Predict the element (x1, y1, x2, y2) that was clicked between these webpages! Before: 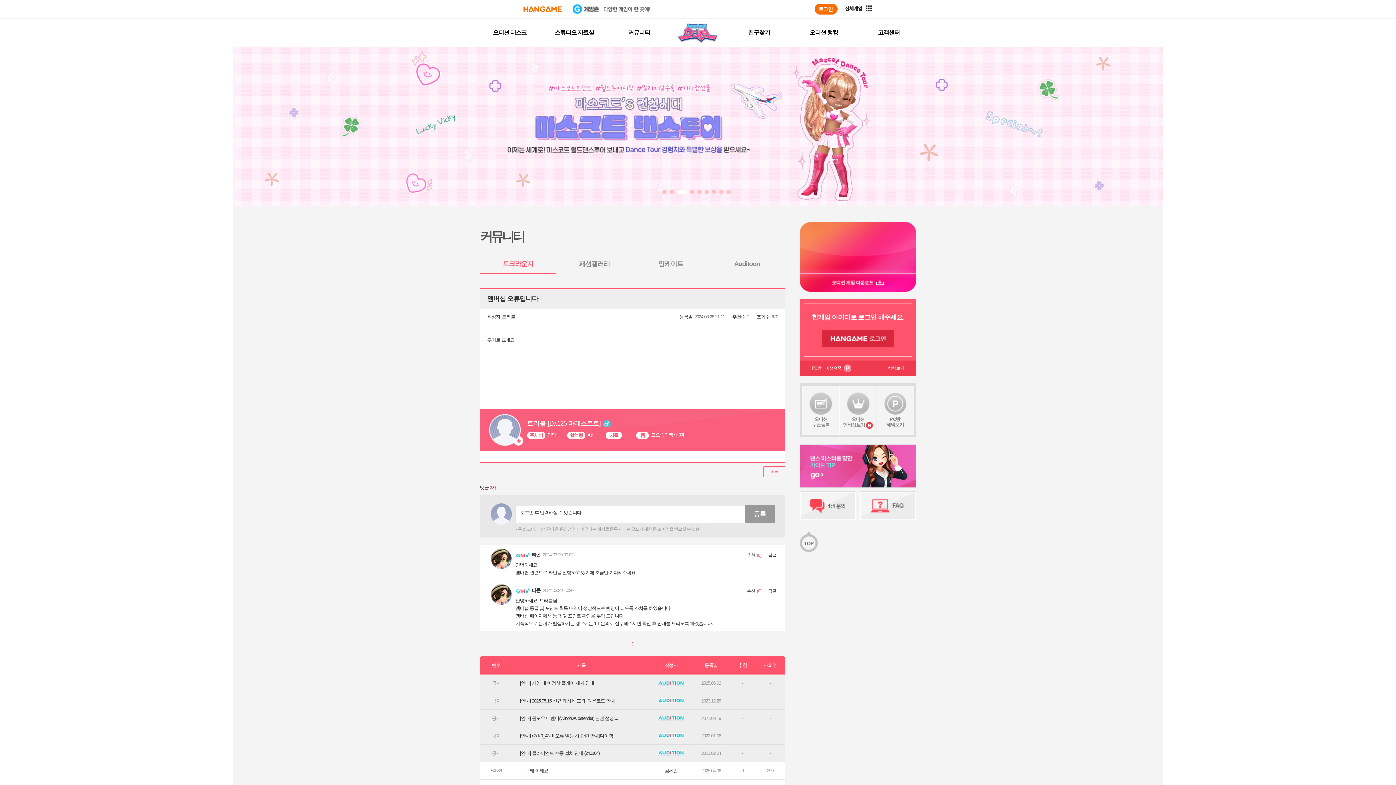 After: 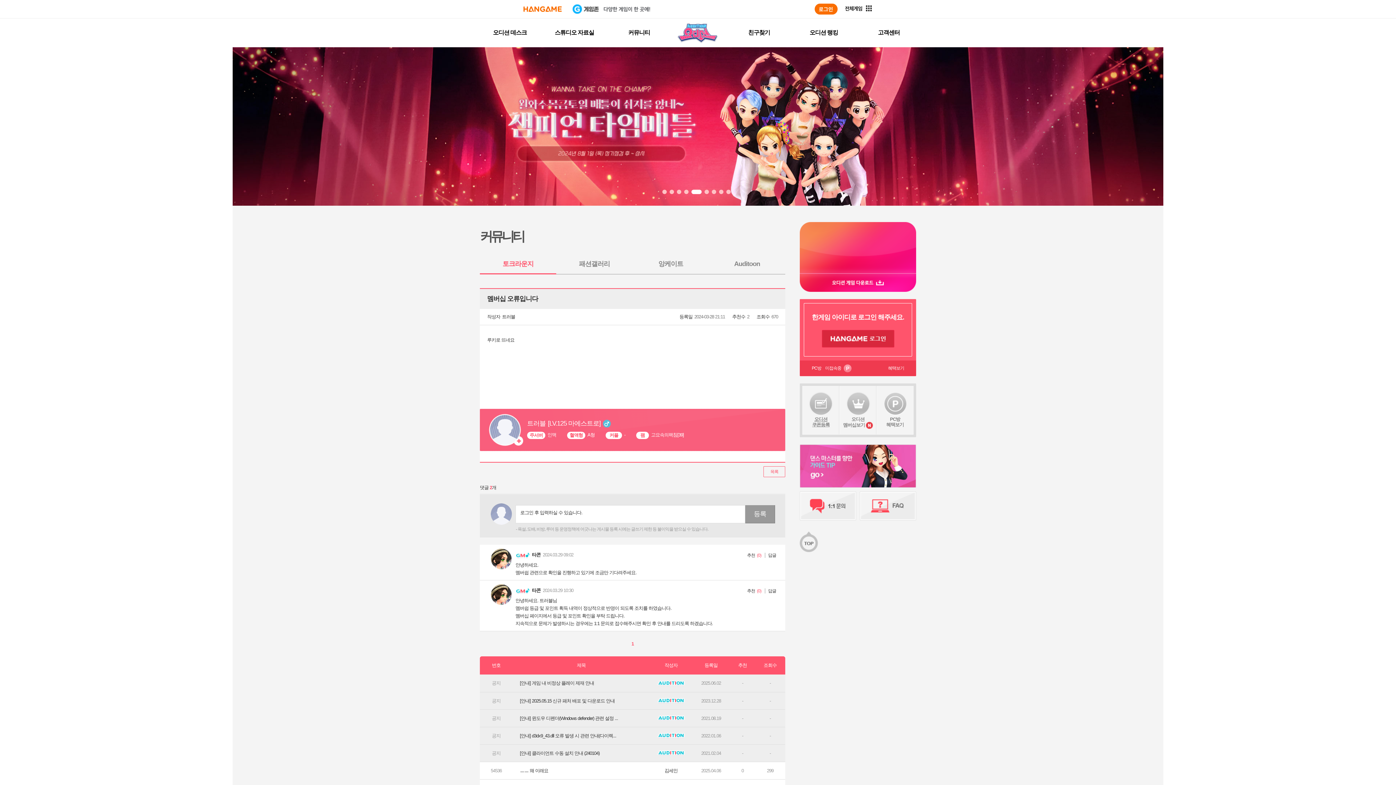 Action: bbox: (802, 386, 839, 434) label: 오디션
쿠폰등록